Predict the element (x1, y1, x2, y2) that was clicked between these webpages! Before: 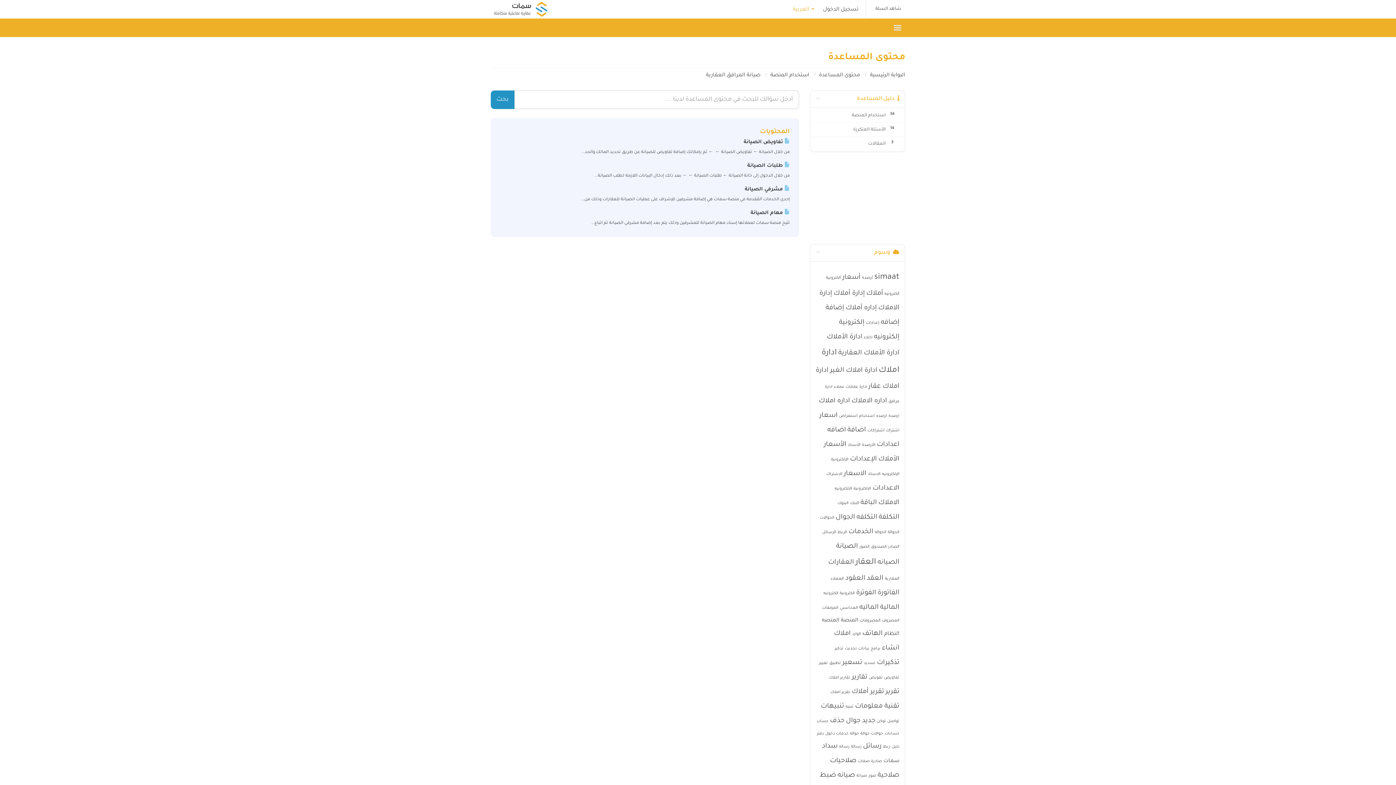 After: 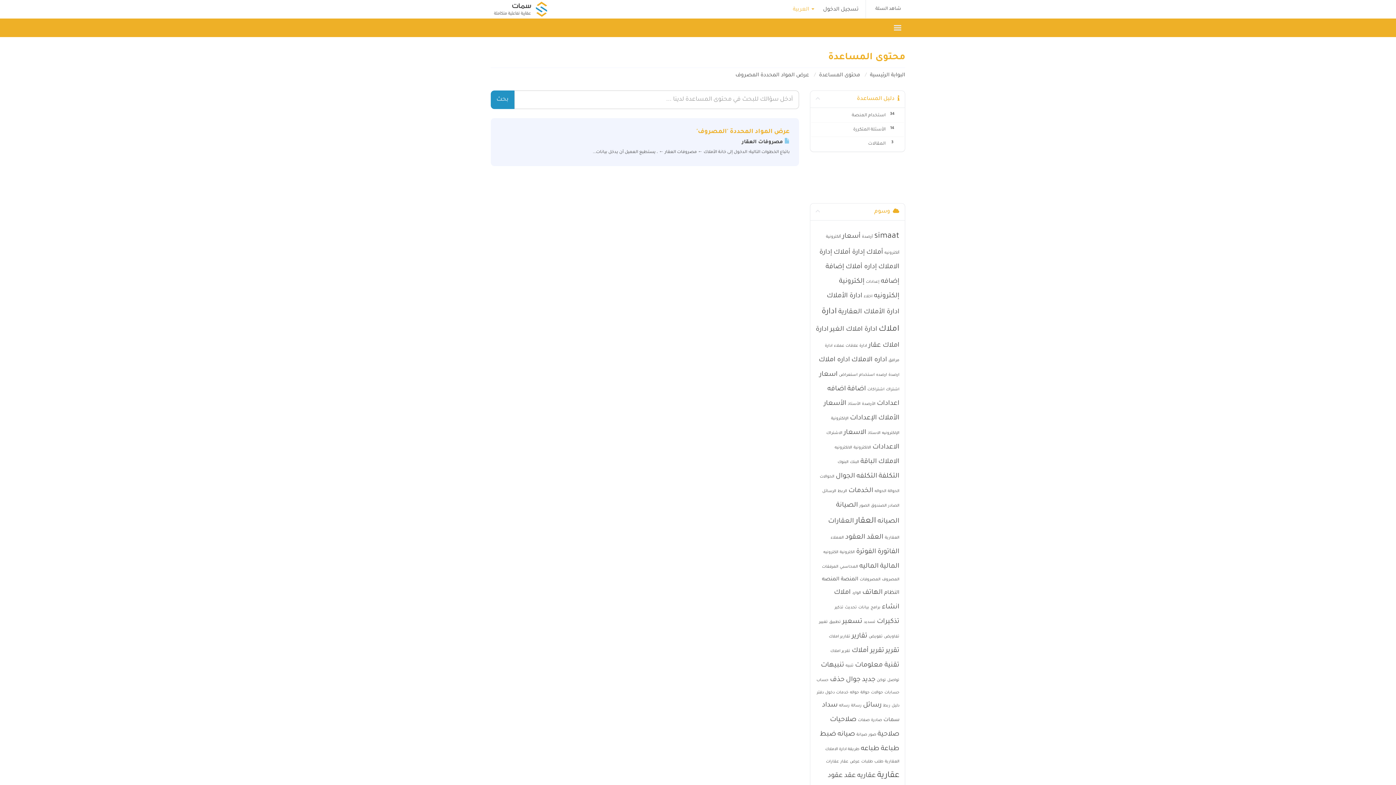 Action: bbox: (882, 618, 899, 623) label: المصروف